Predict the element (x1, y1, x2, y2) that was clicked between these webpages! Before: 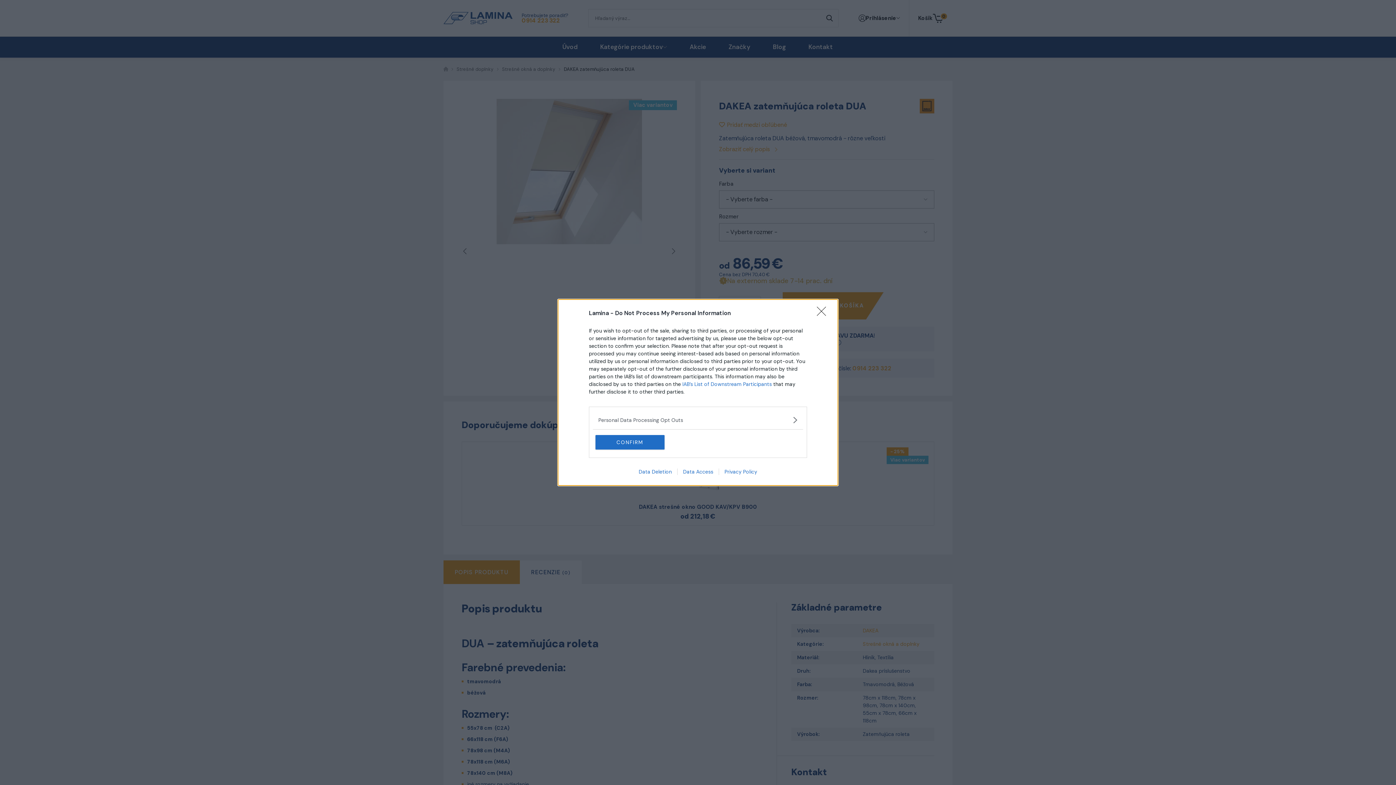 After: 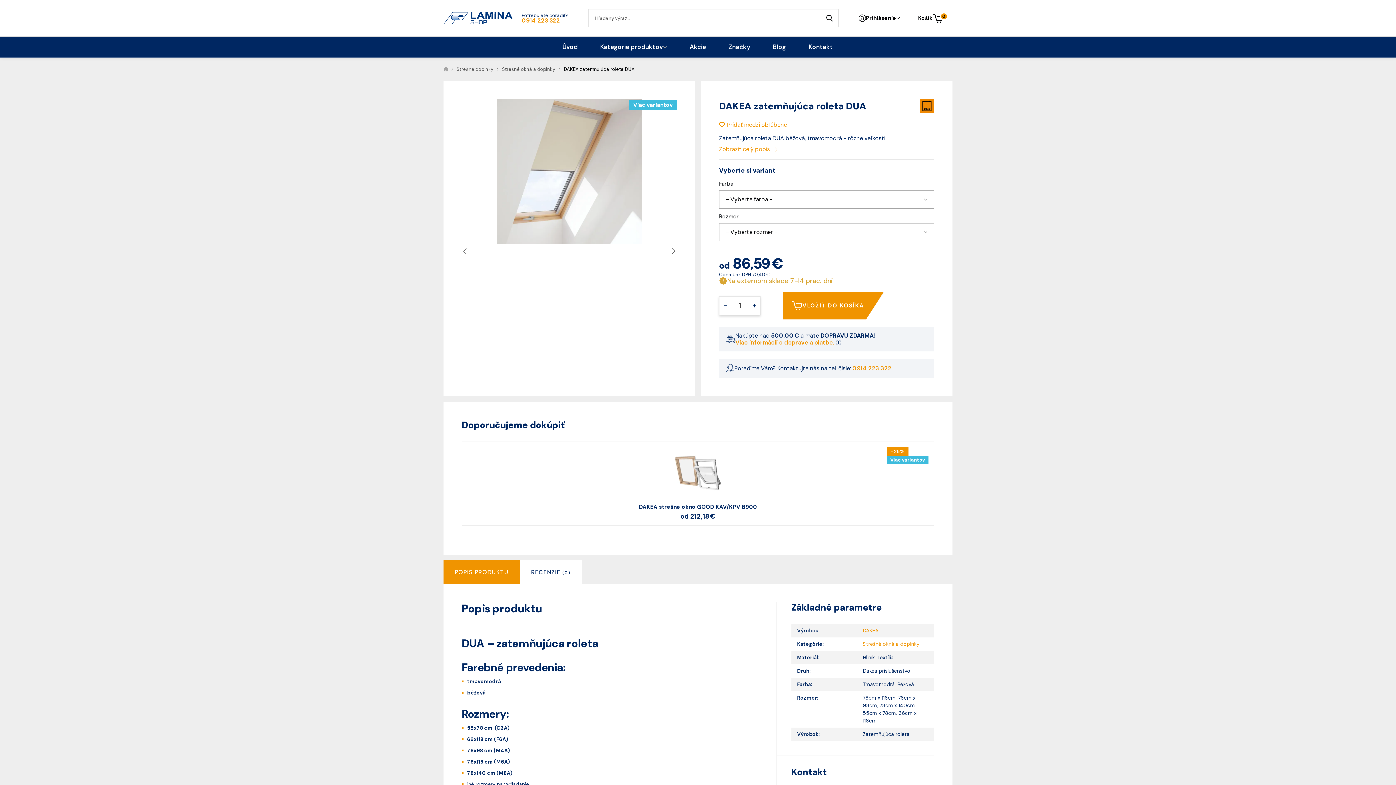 Action: label: CONFIRM bbox: (595, 435, 664, 449)